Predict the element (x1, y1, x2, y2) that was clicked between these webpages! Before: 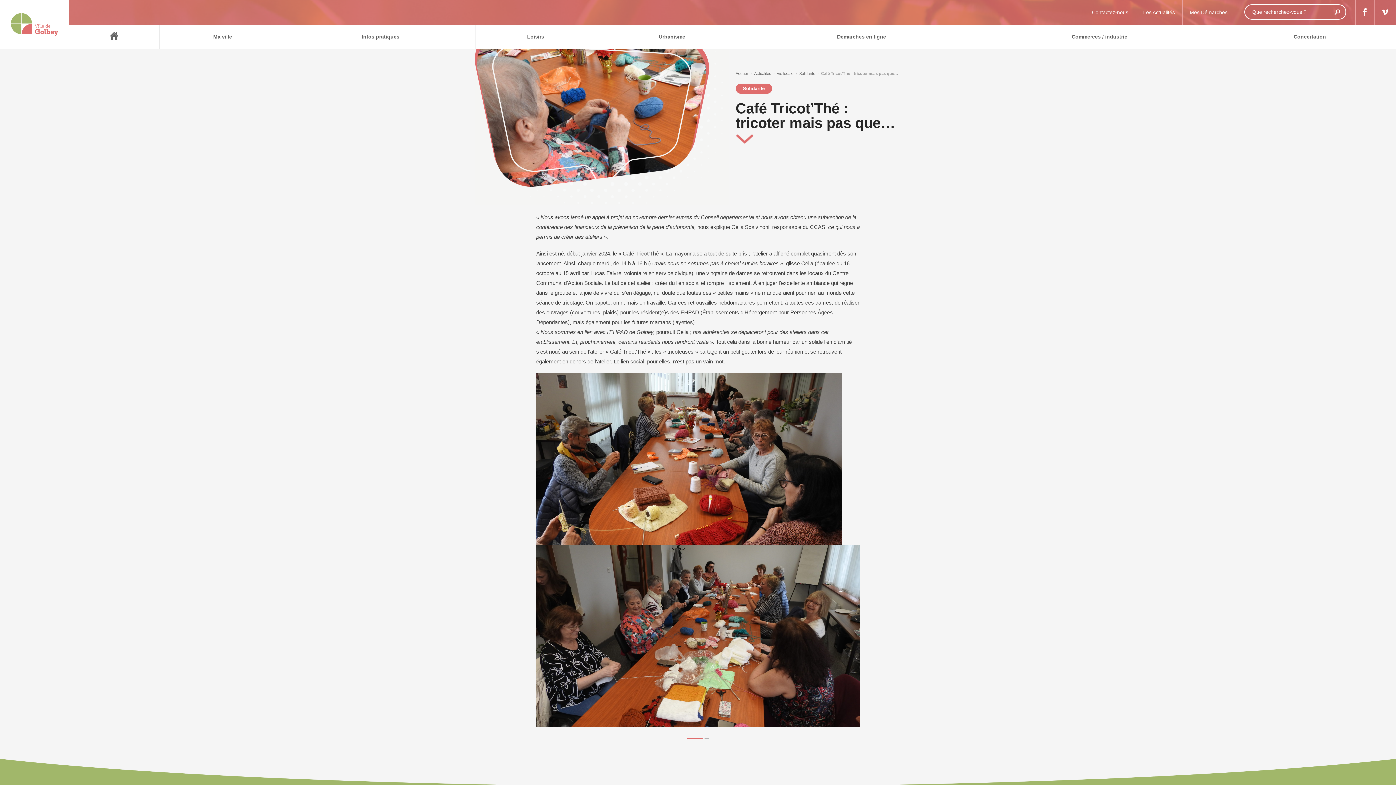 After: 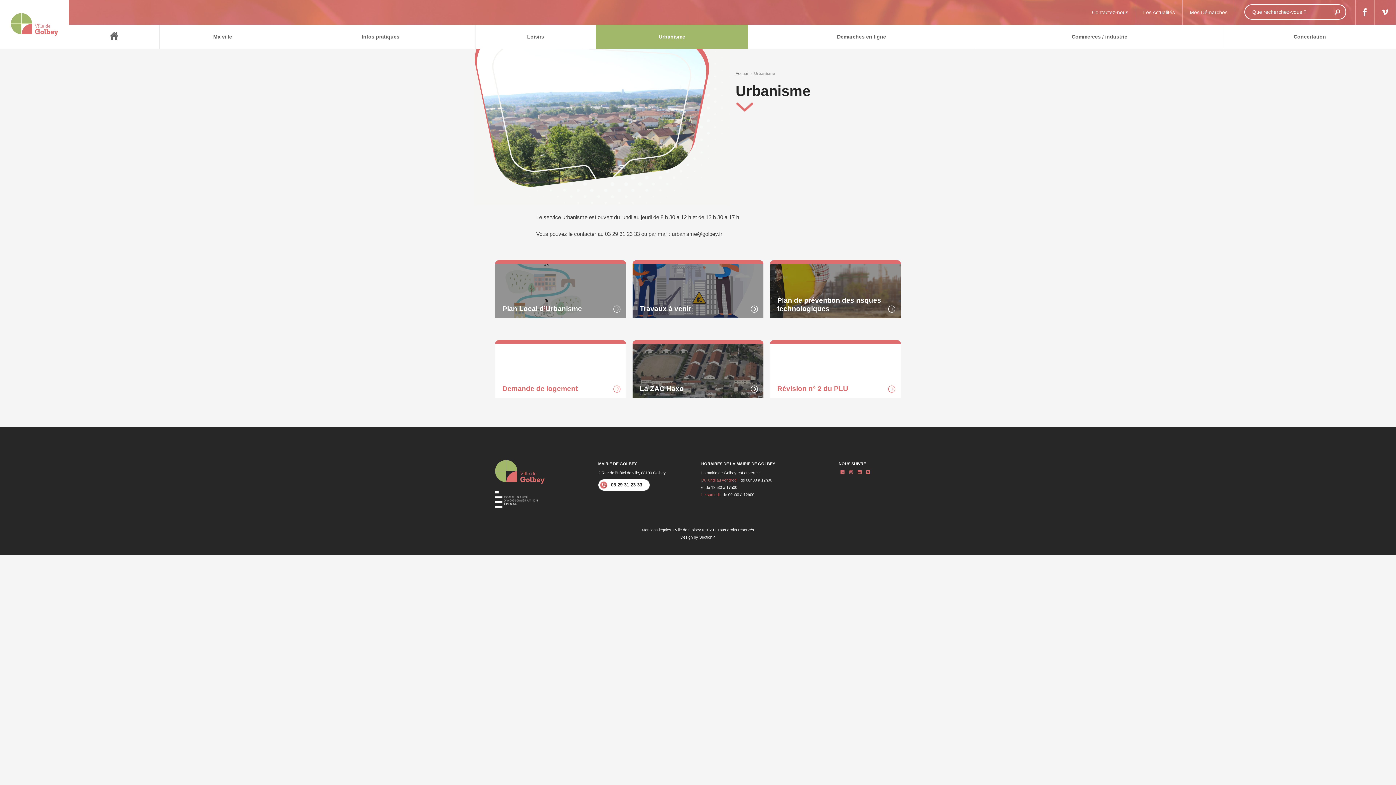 Action: bbox: (649, 24, 694, 48) label: Urbanisme